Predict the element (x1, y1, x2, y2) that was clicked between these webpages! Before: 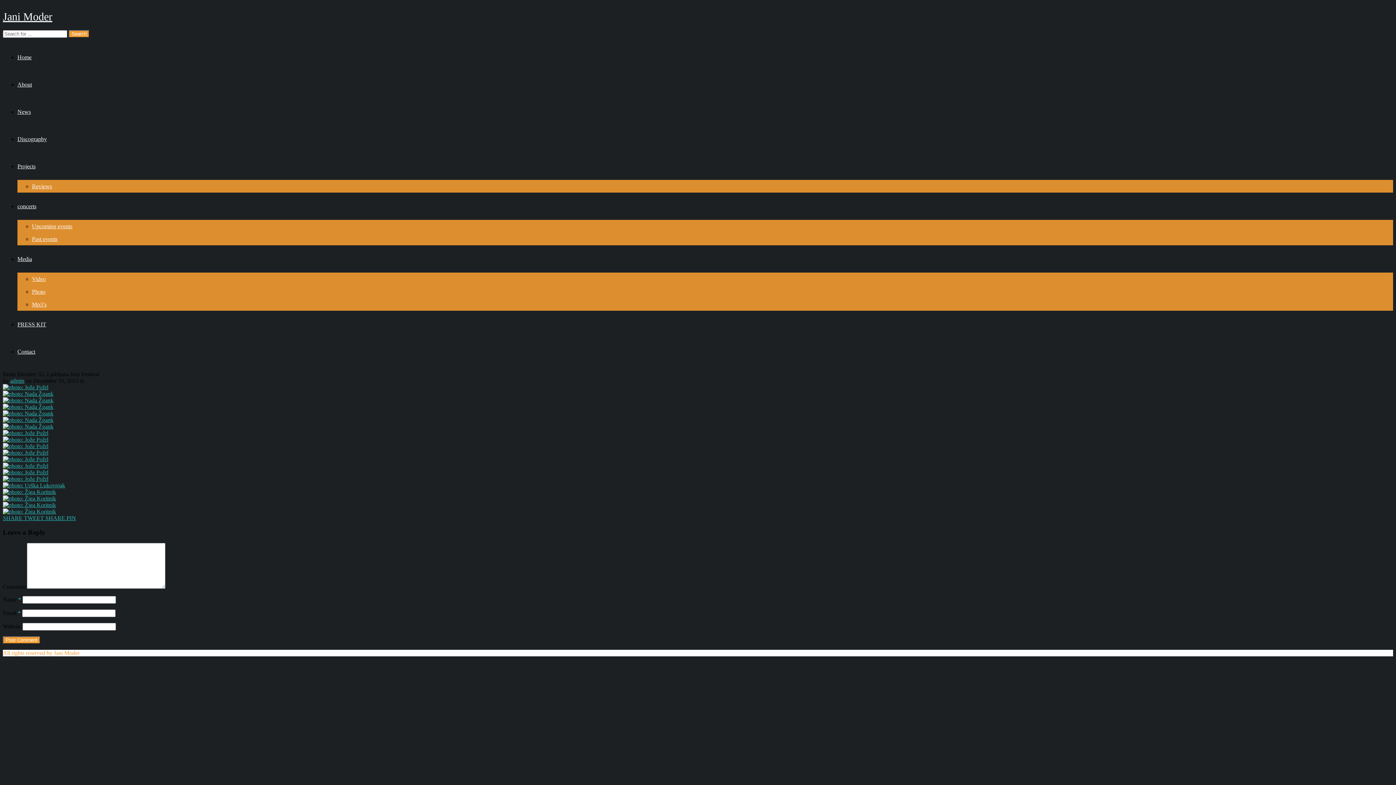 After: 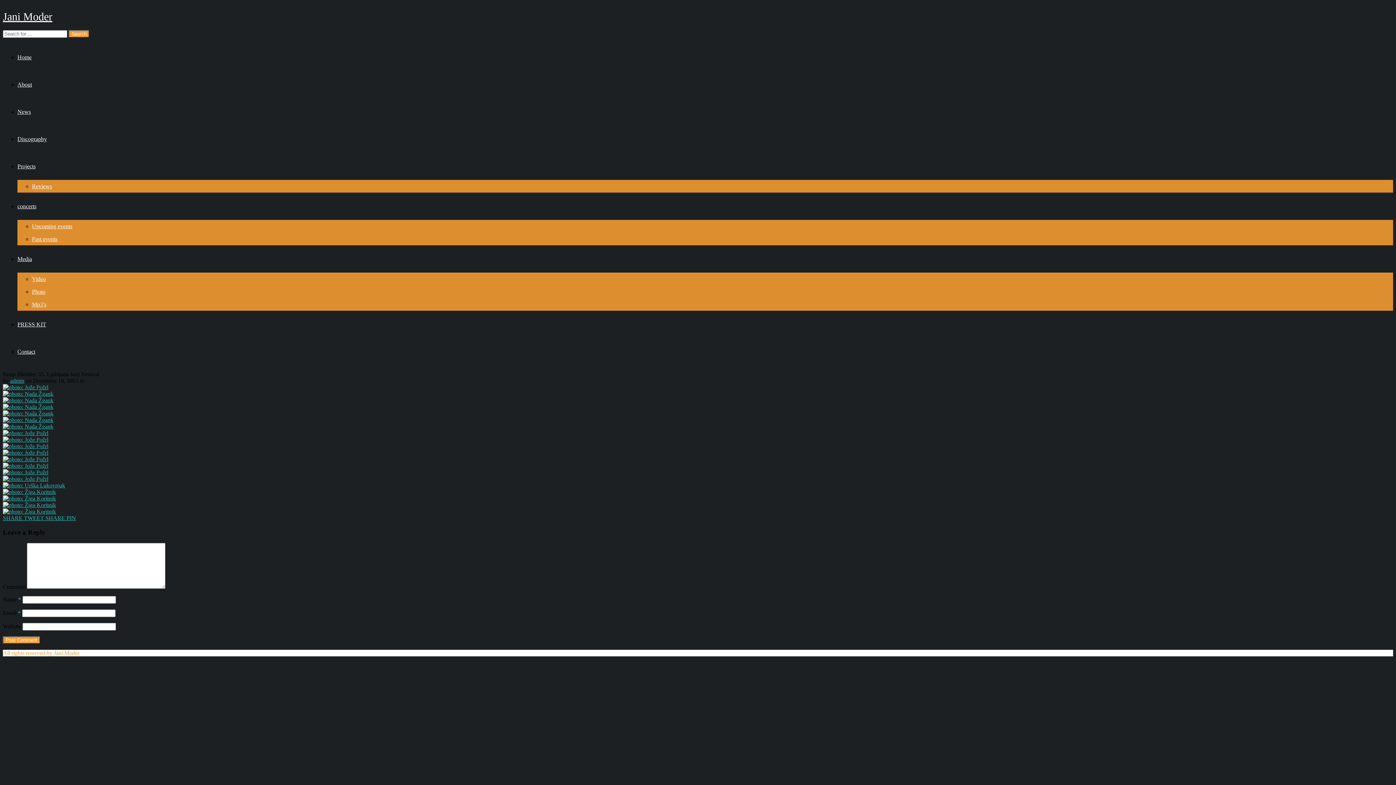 Action: bbox: (2, 515, 24, 521) label: SHARE 